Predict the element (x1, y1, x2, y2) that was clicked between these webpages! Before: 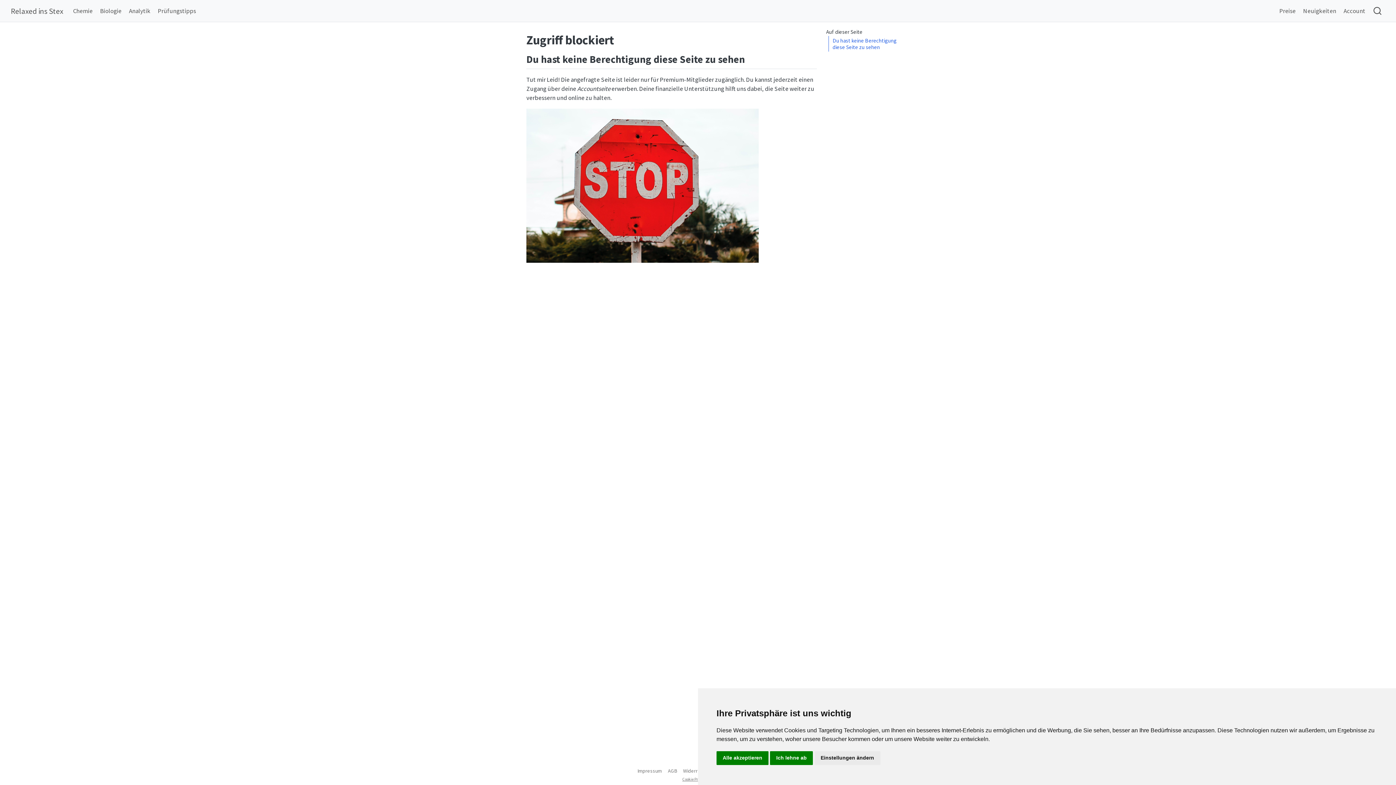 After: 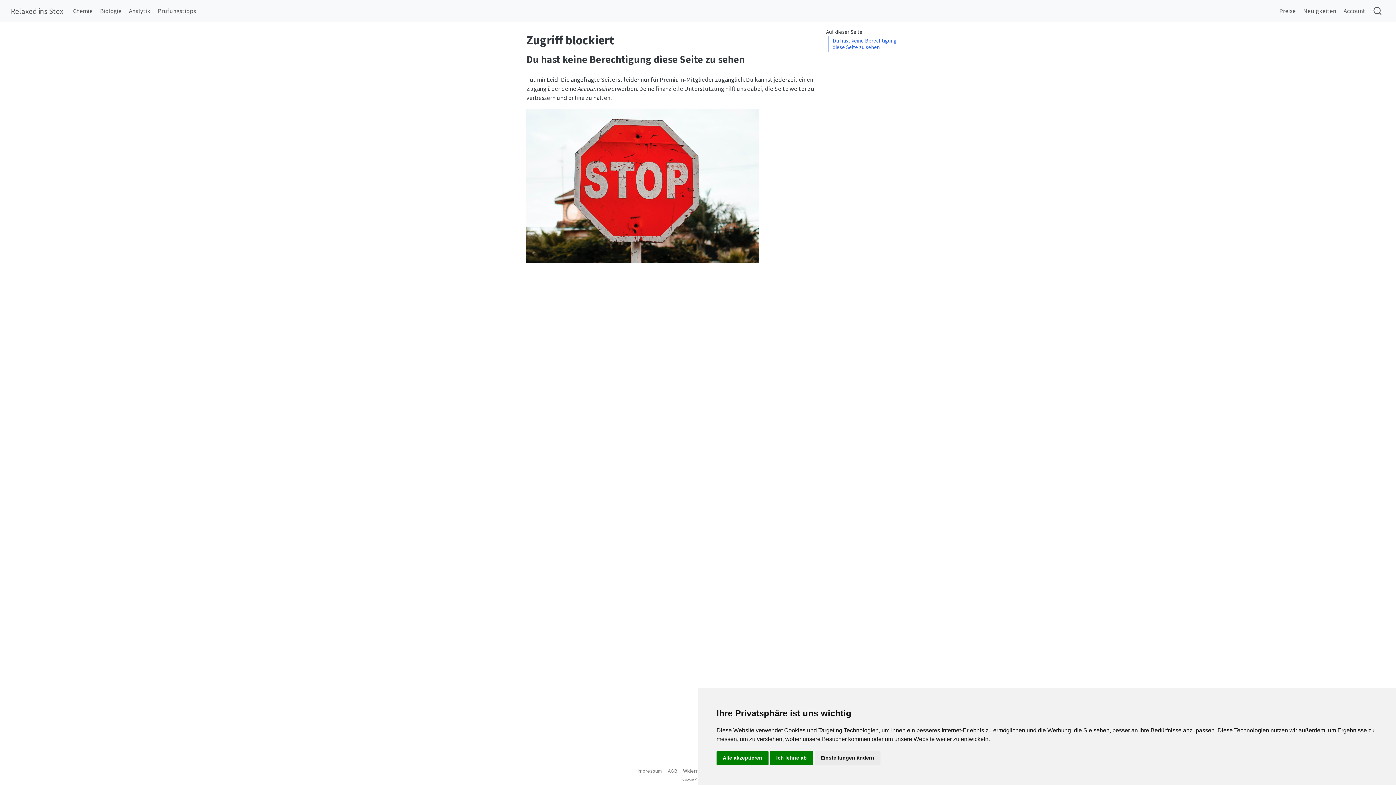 Action: bbox: (96, 3, 125, 18) label: Biologie